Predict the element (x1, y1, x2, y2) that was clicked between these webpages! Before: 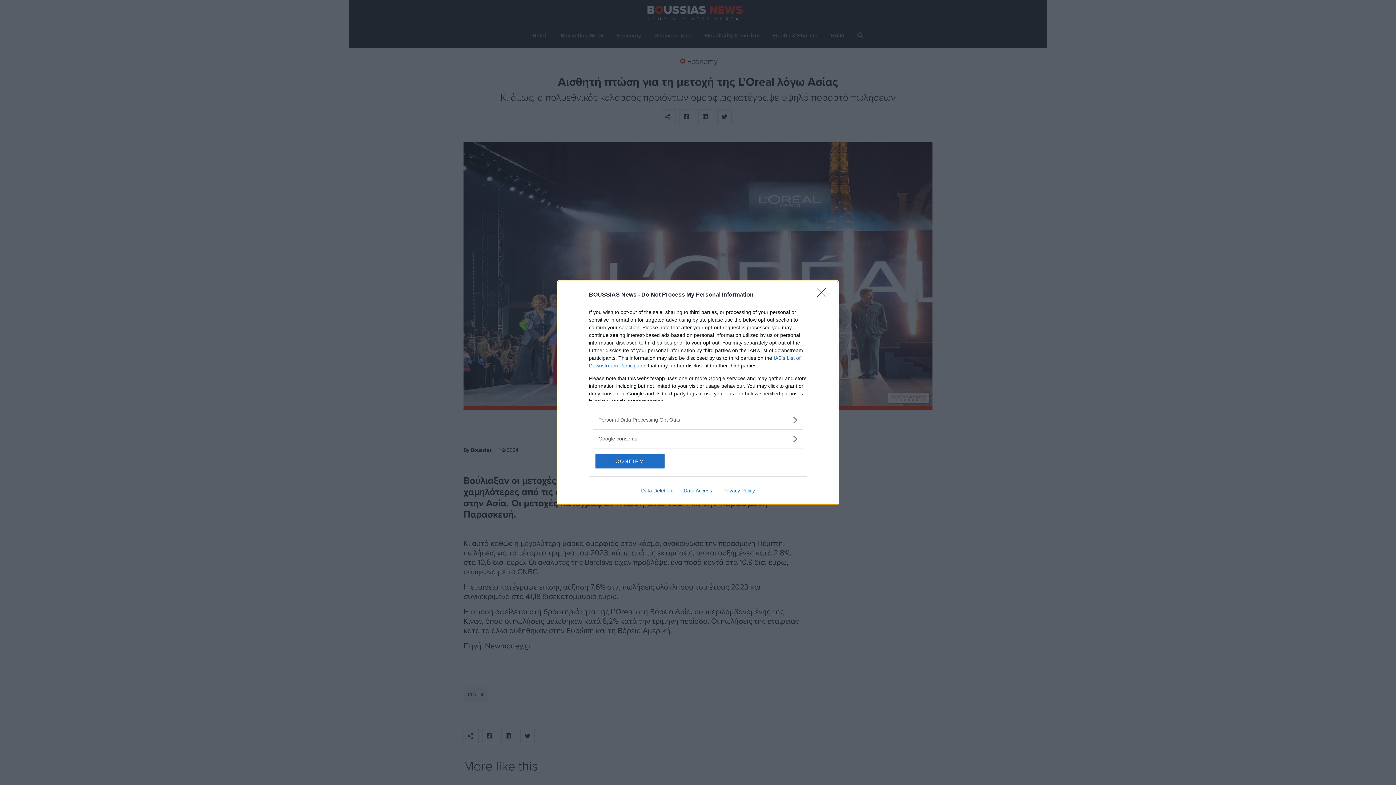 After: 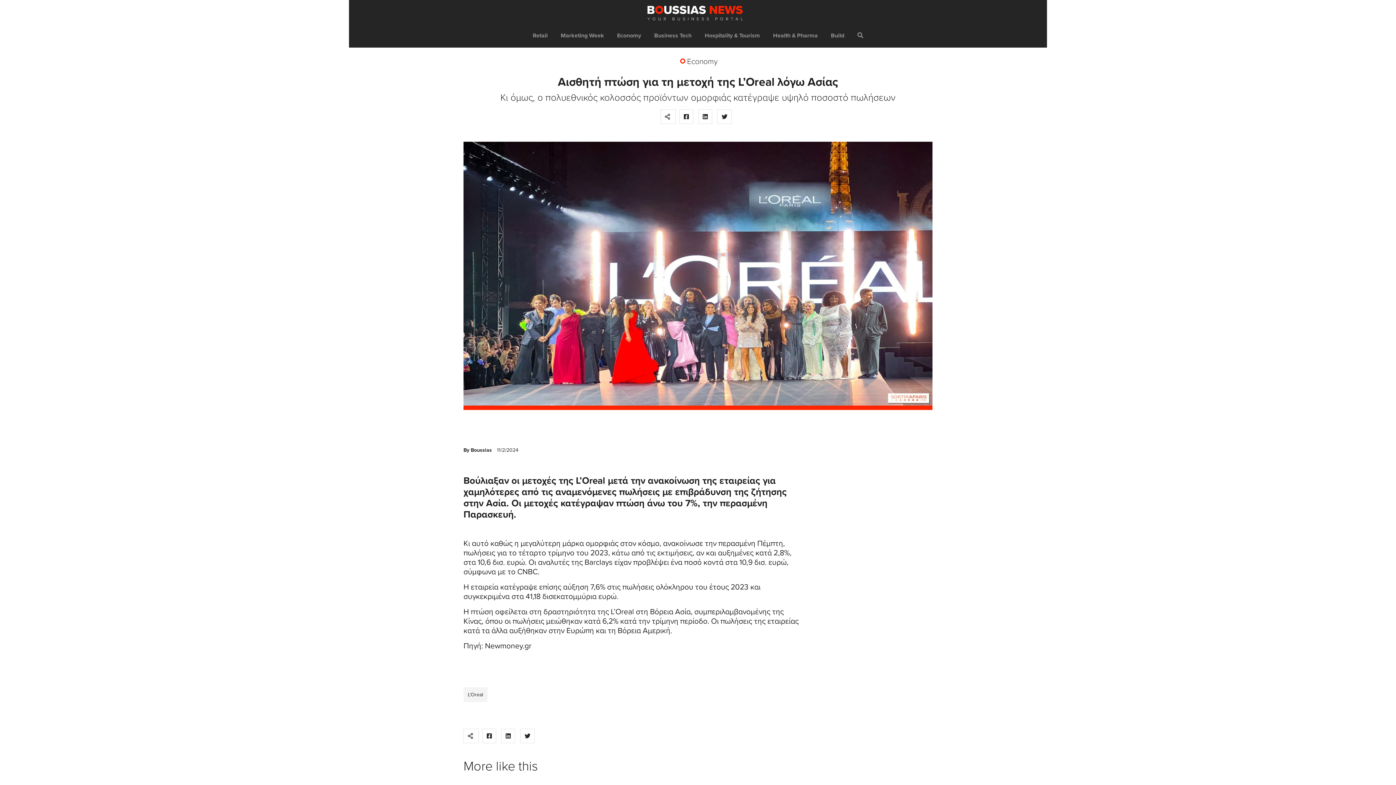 Action: bbox: (817, 288, 830, 302) label: Close